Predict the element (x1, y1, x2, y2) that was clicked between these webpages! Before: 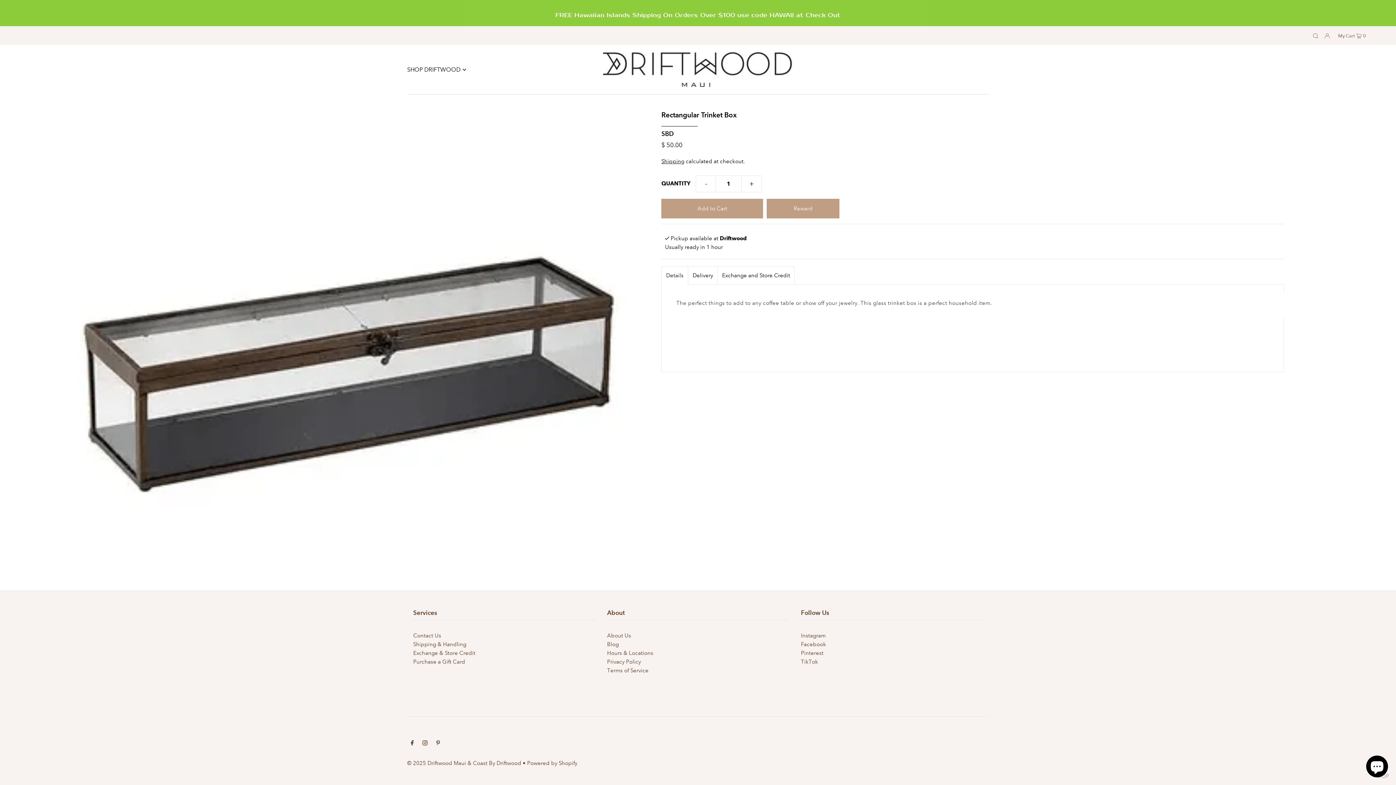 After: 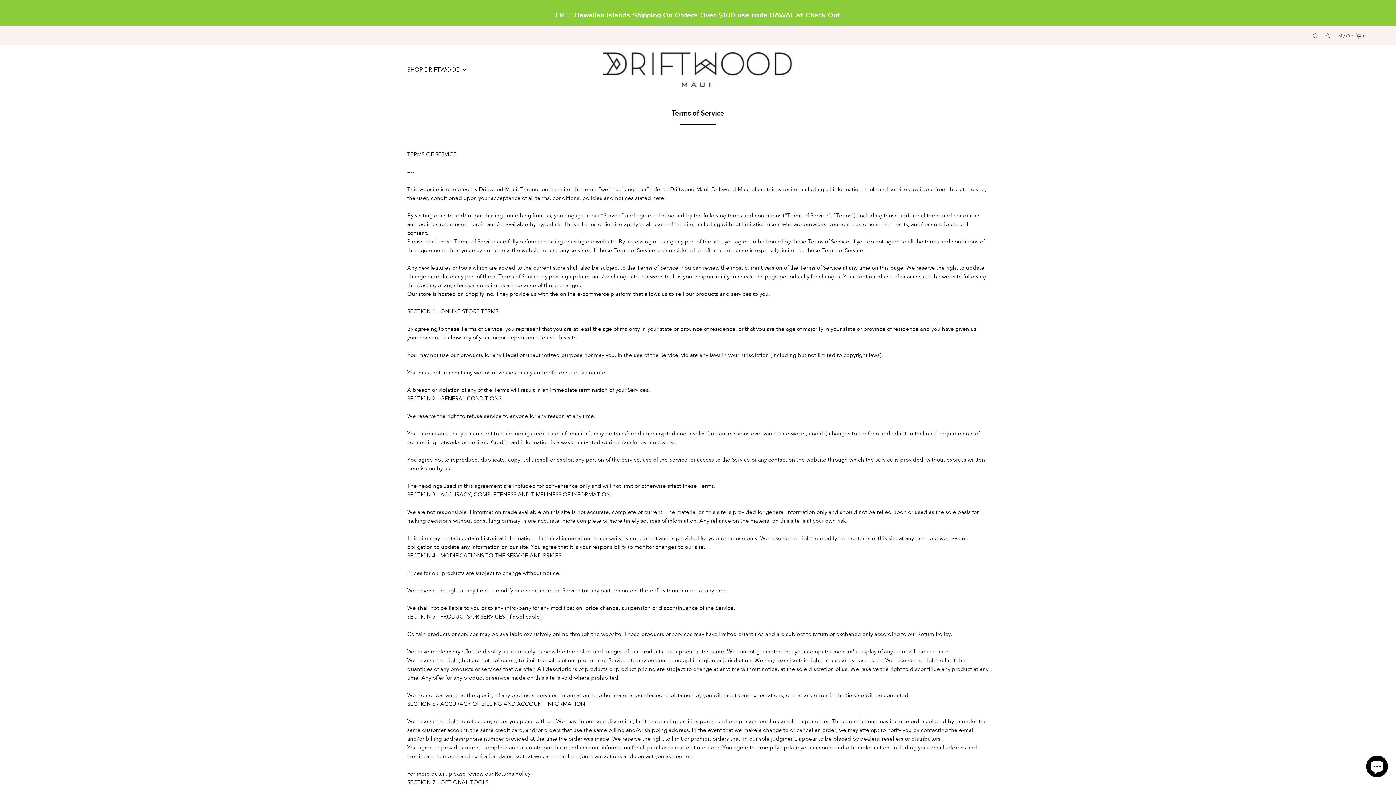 Action: label: Terms of Service bbox: (607, 667, 648, 674)